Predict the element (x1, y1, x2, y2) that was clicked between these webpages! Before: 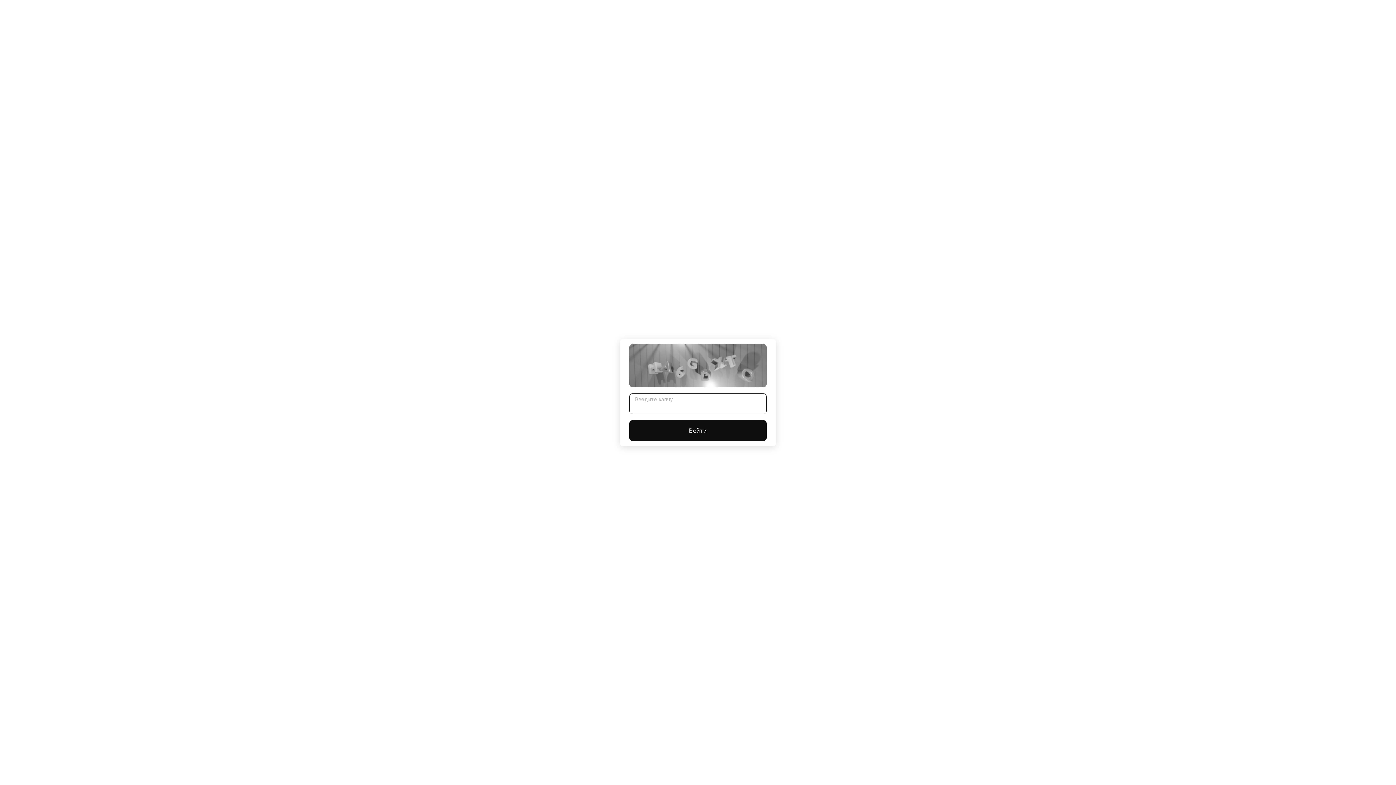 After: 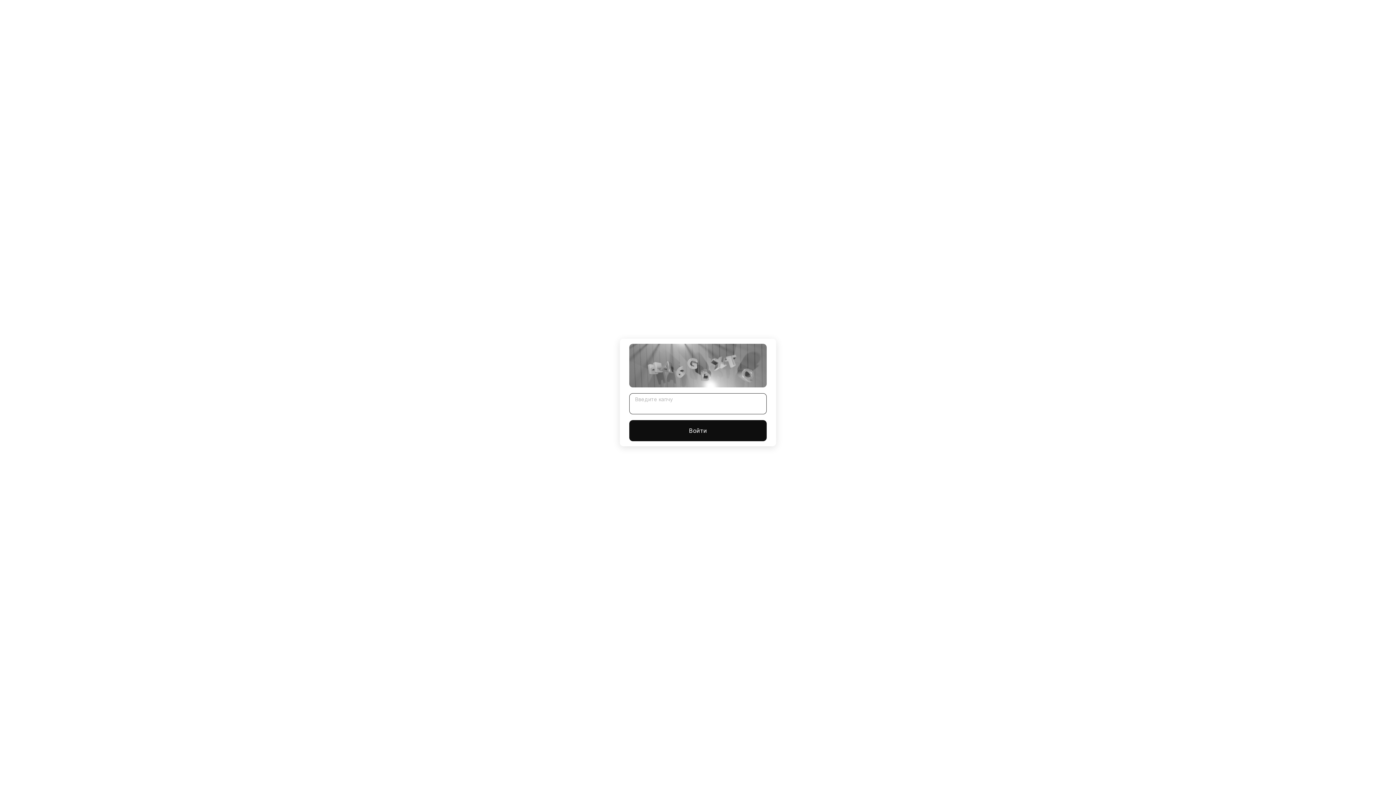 Action: bbox: (629, 420, 766, 441) label: Войти